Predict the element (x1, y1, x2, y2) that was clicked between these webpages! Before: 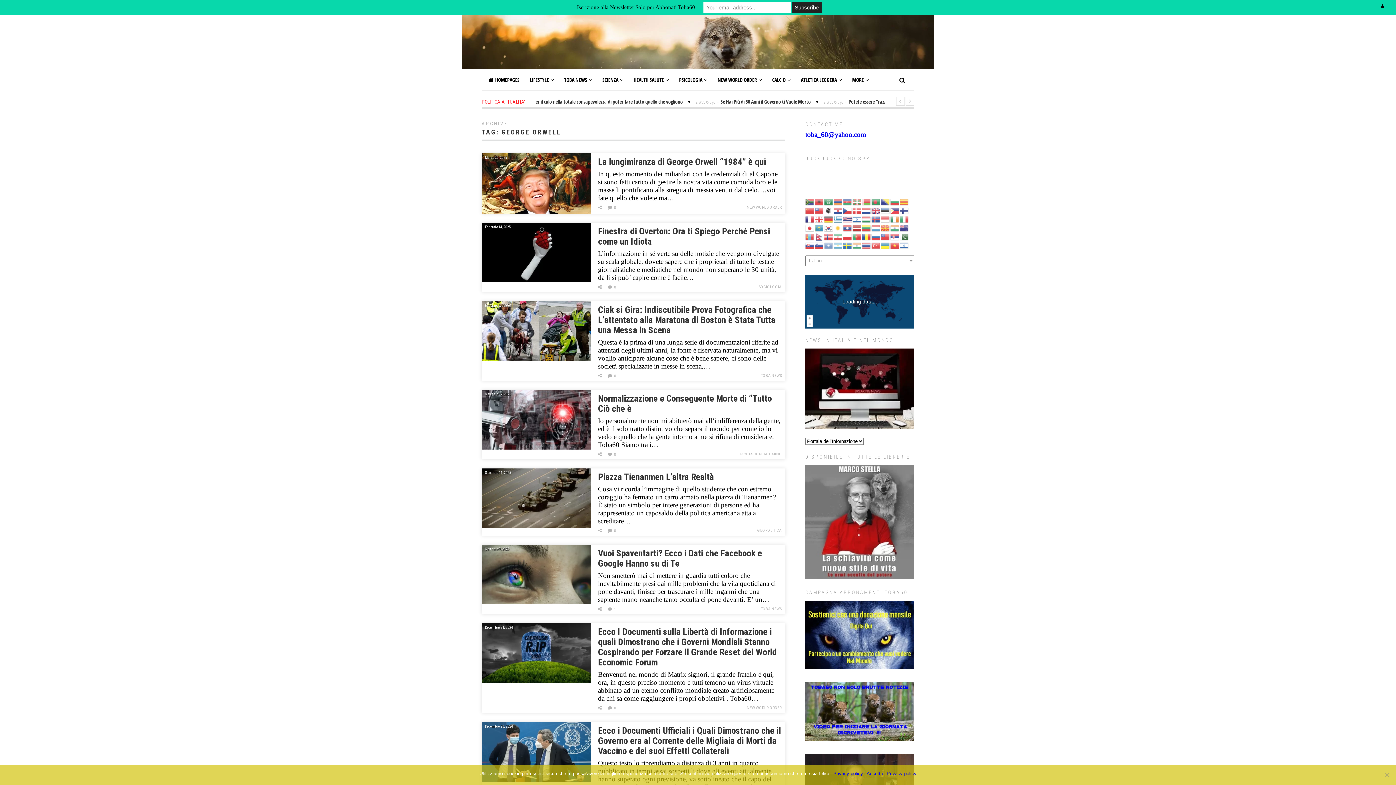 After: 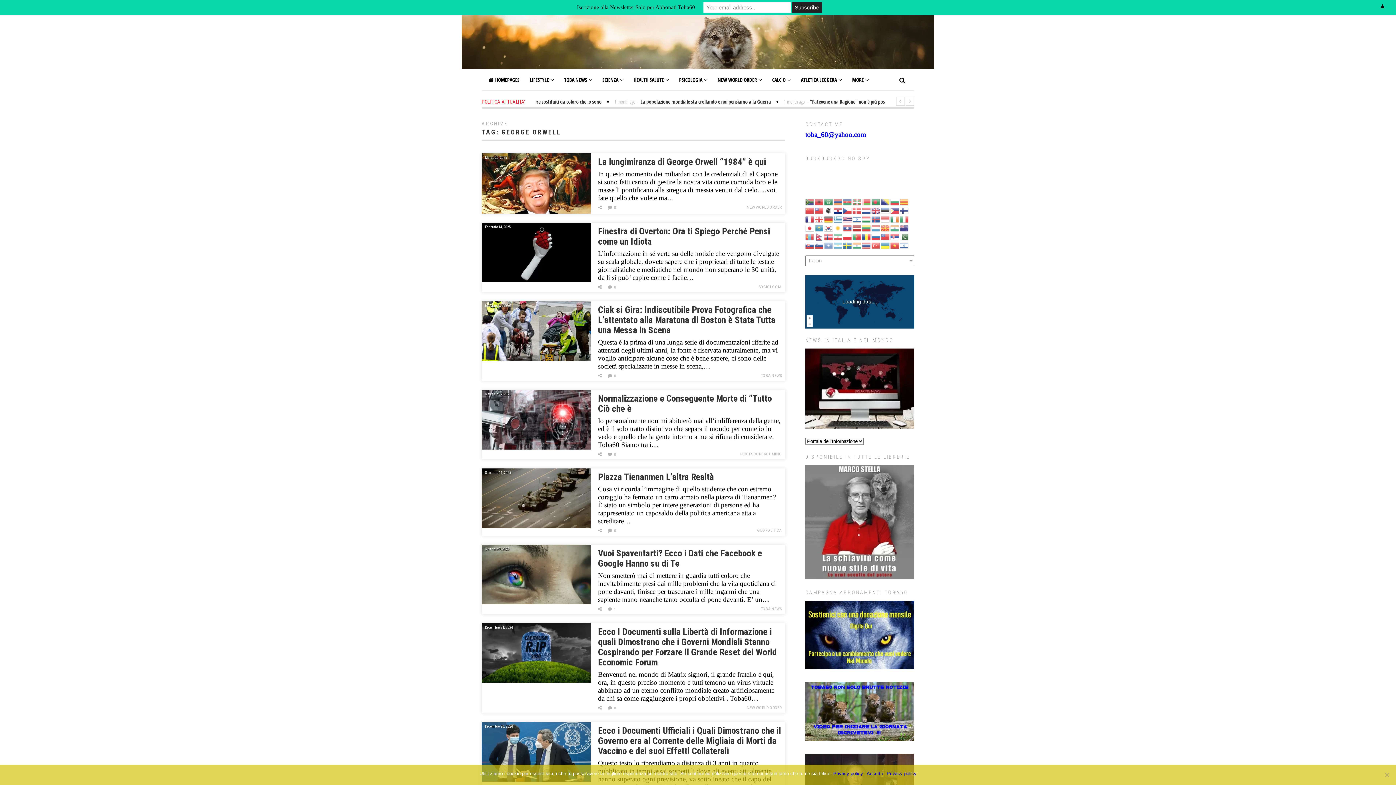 Action: bbox: (833, 208, 843, 212)